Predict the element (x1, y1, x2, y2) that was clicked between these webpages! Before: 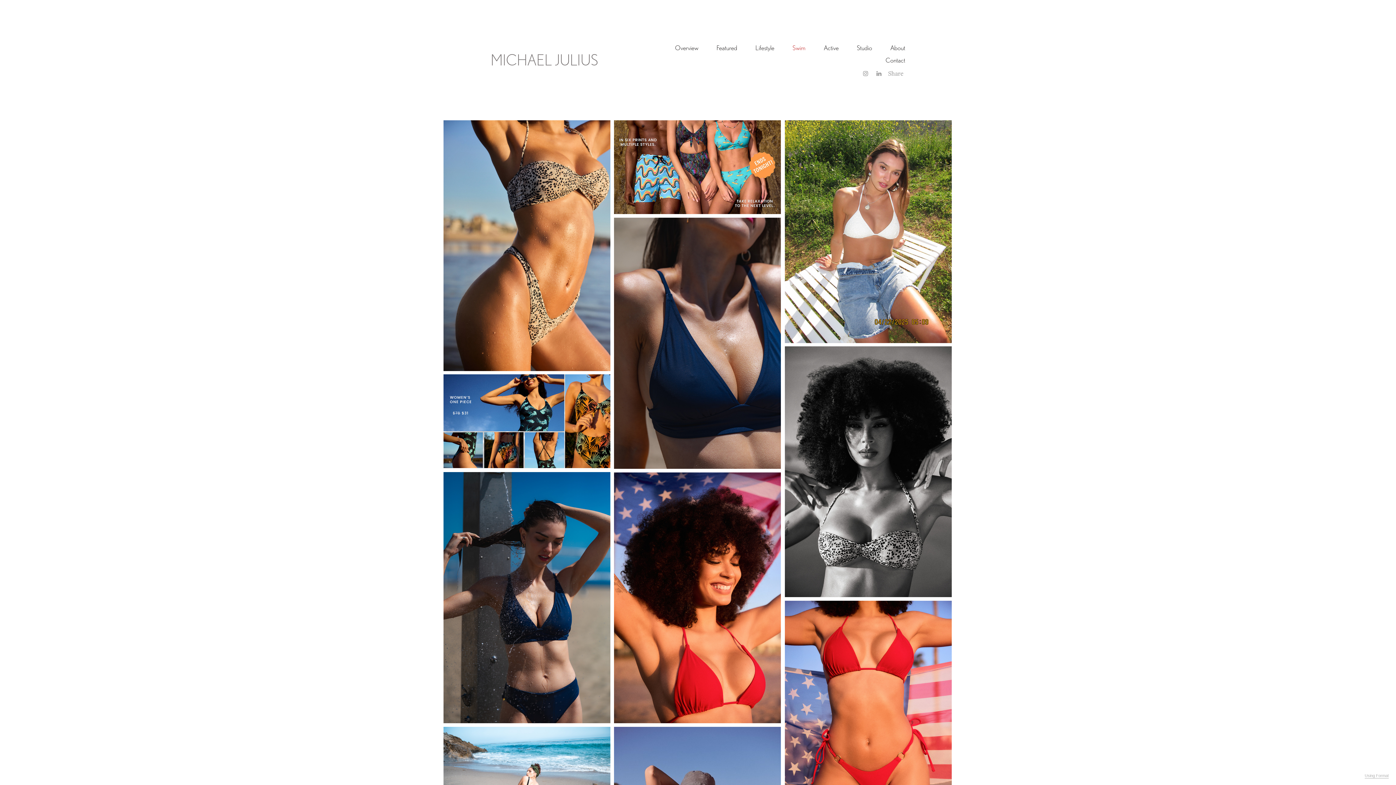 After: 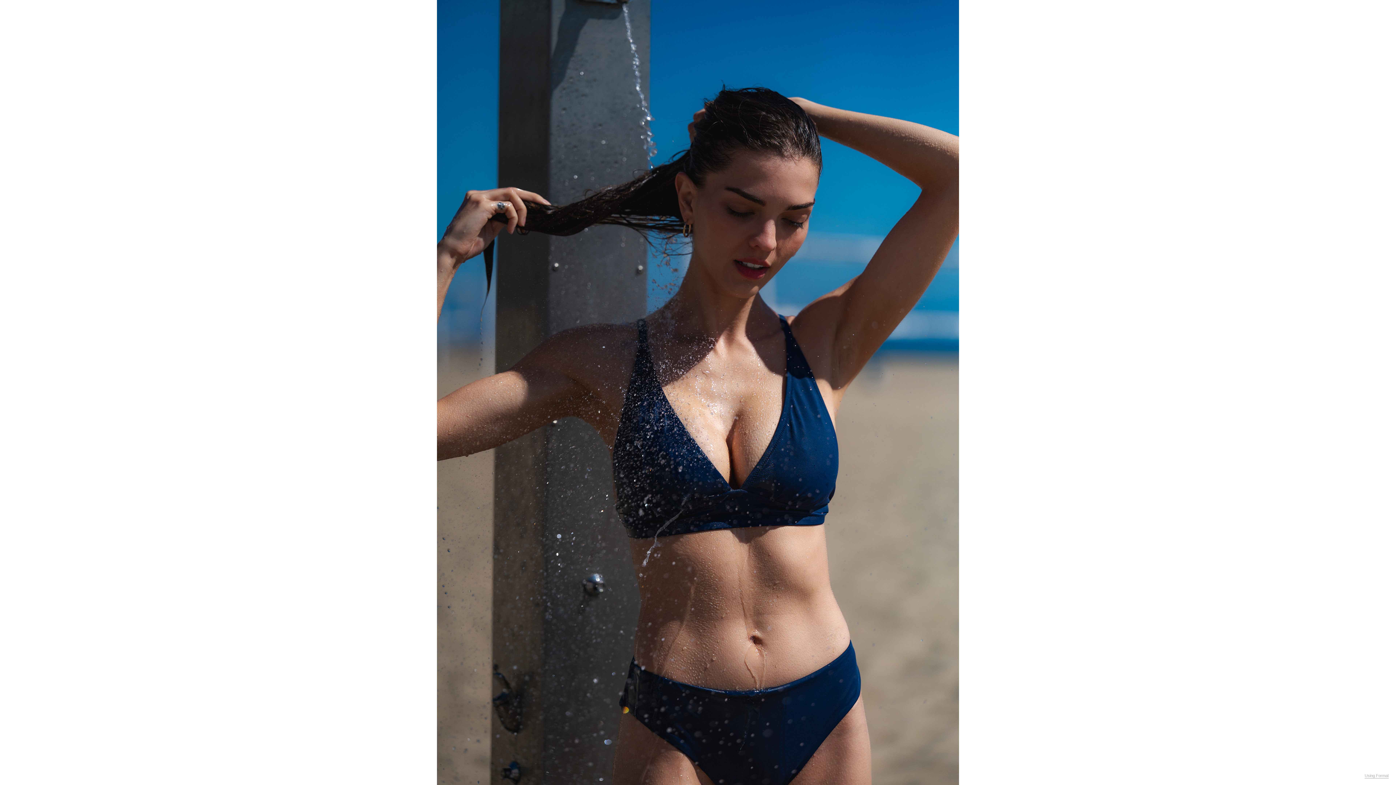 Action: bbox: (443, 472, 610, 723)